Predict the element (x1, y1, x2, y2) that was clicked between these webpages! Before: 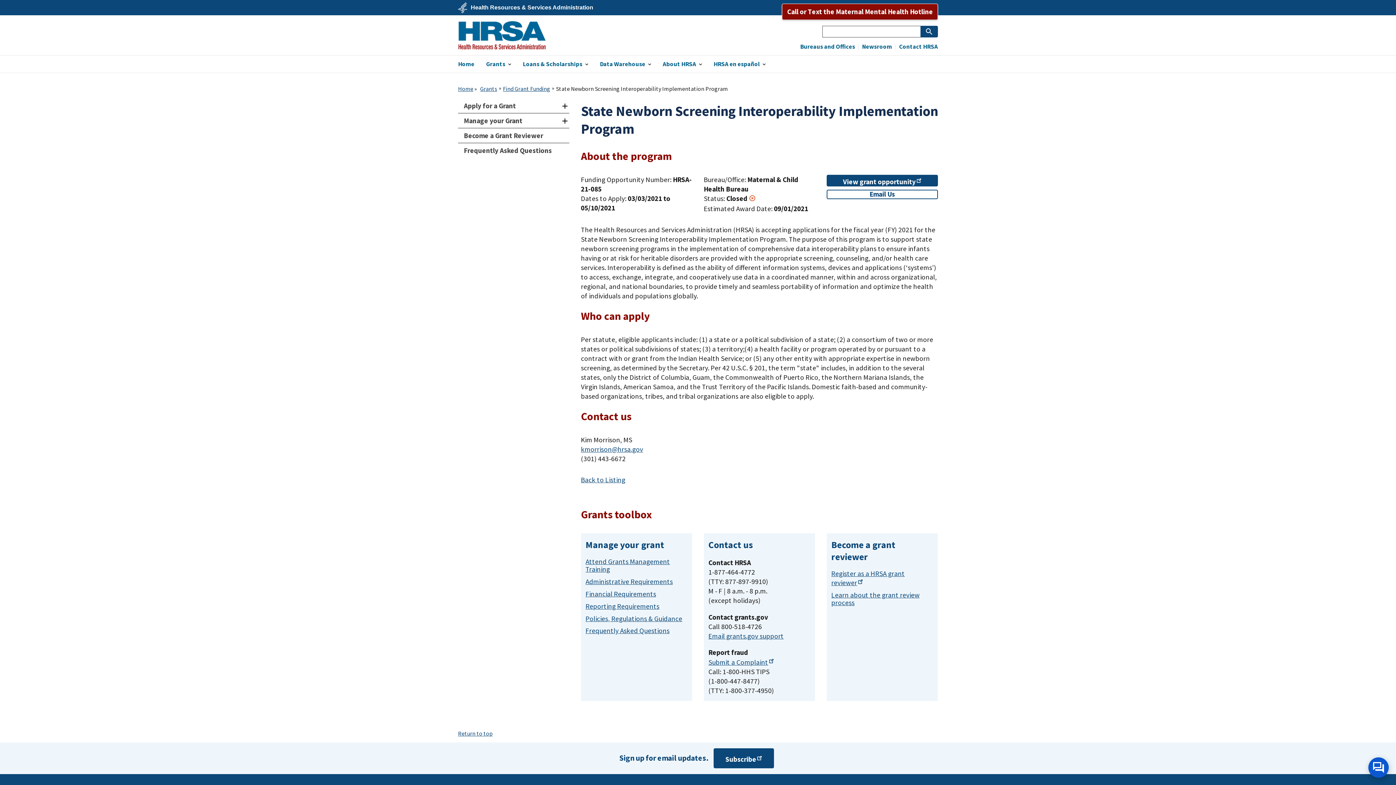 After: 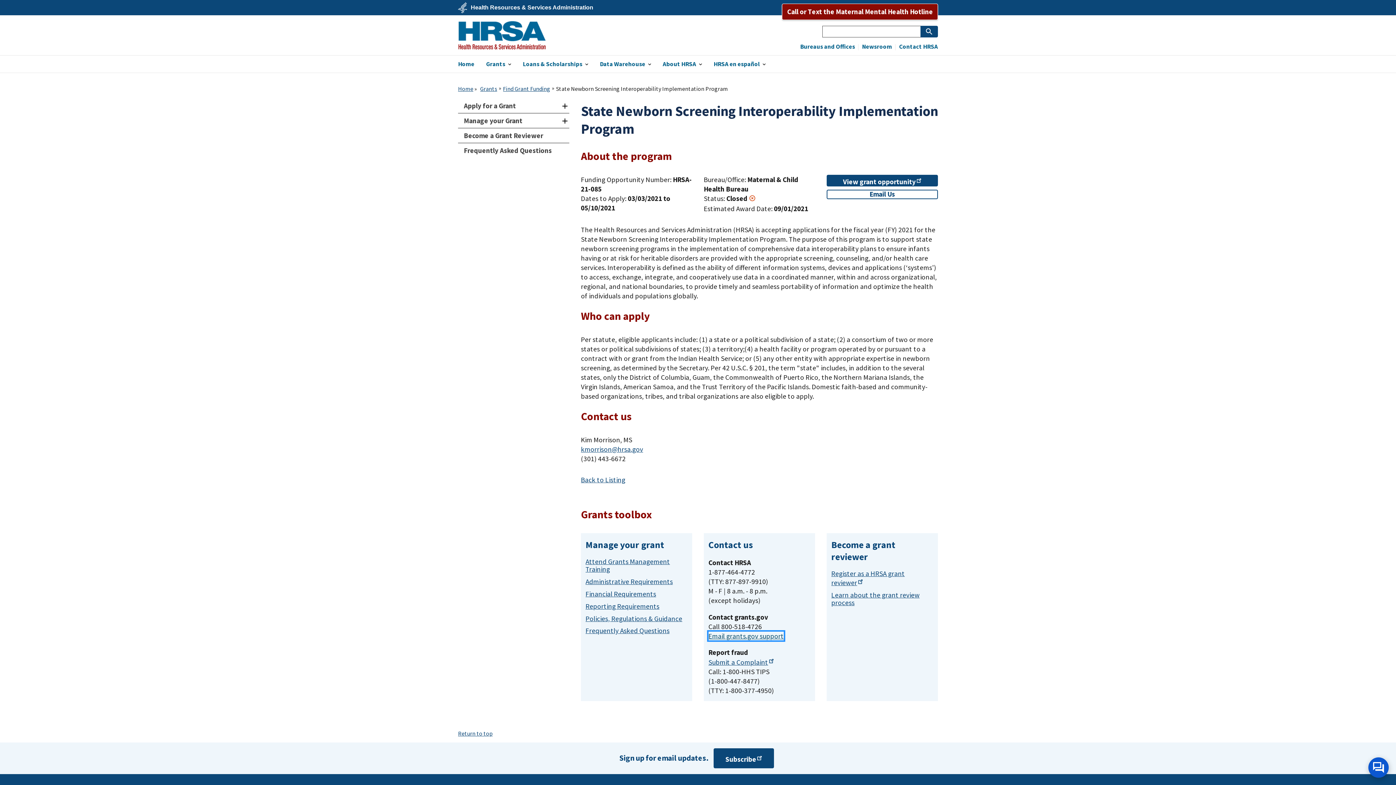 Action: label: Email grants.gov support bbox: (708, 631, 783, 640)